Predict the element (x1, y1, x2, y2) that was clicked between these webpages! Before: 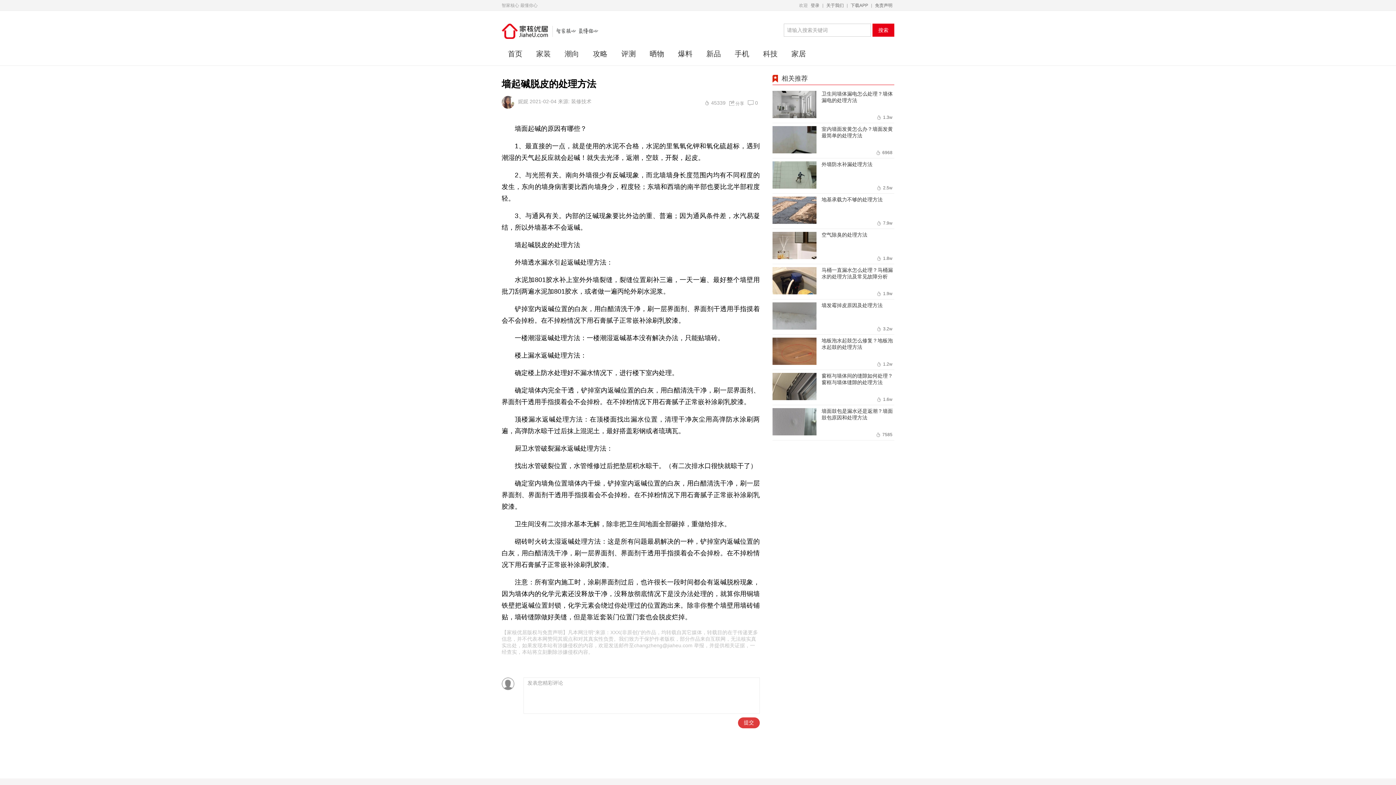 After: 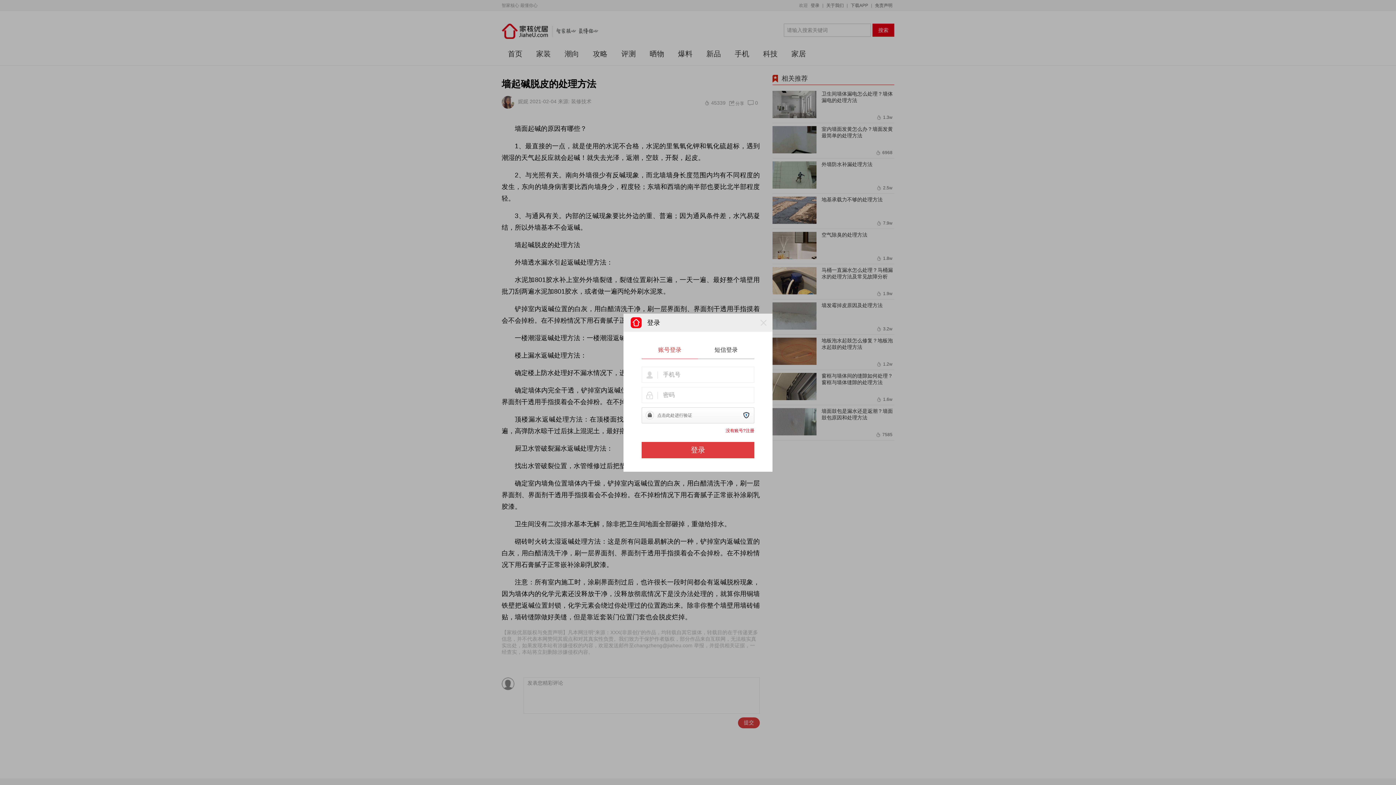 Action: bbox: (809, 2, 821, 8) label: 登录